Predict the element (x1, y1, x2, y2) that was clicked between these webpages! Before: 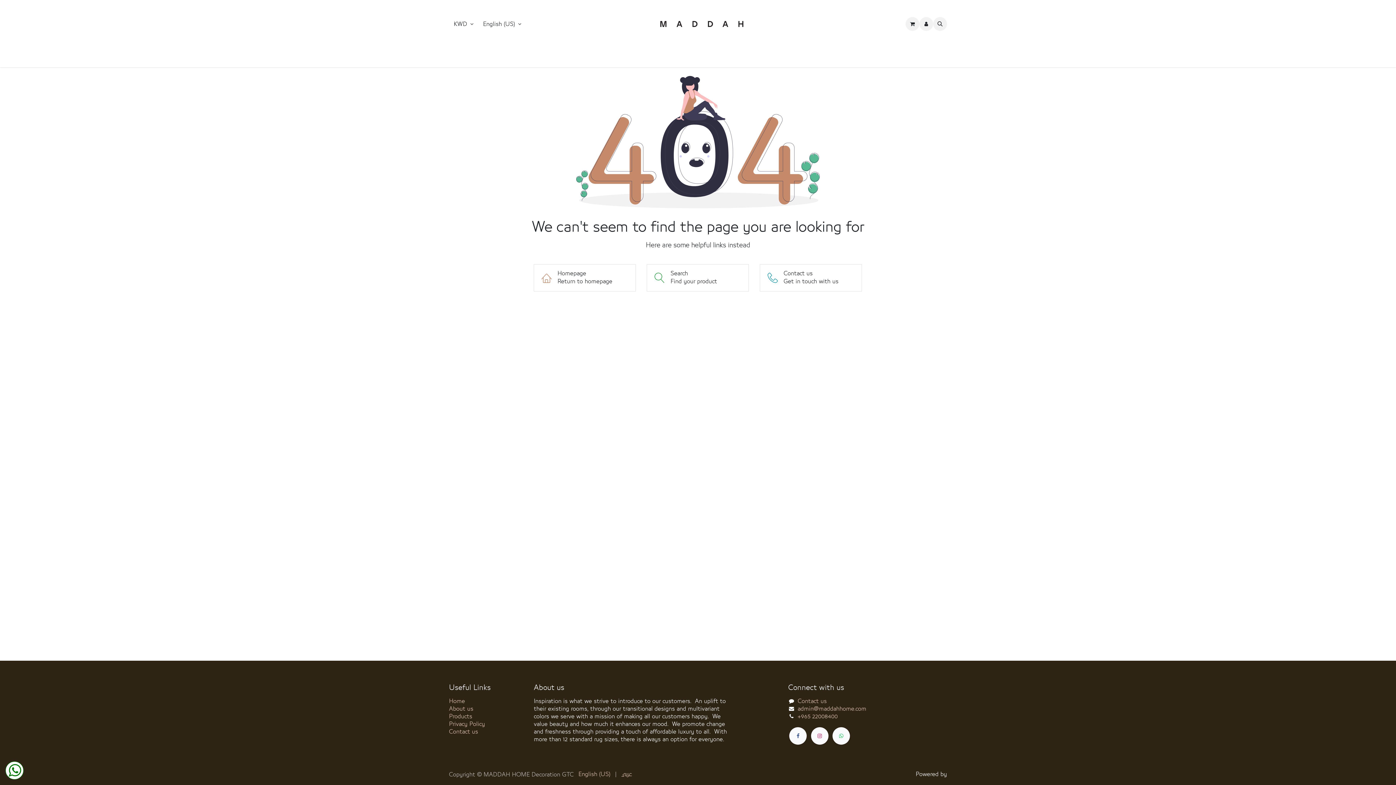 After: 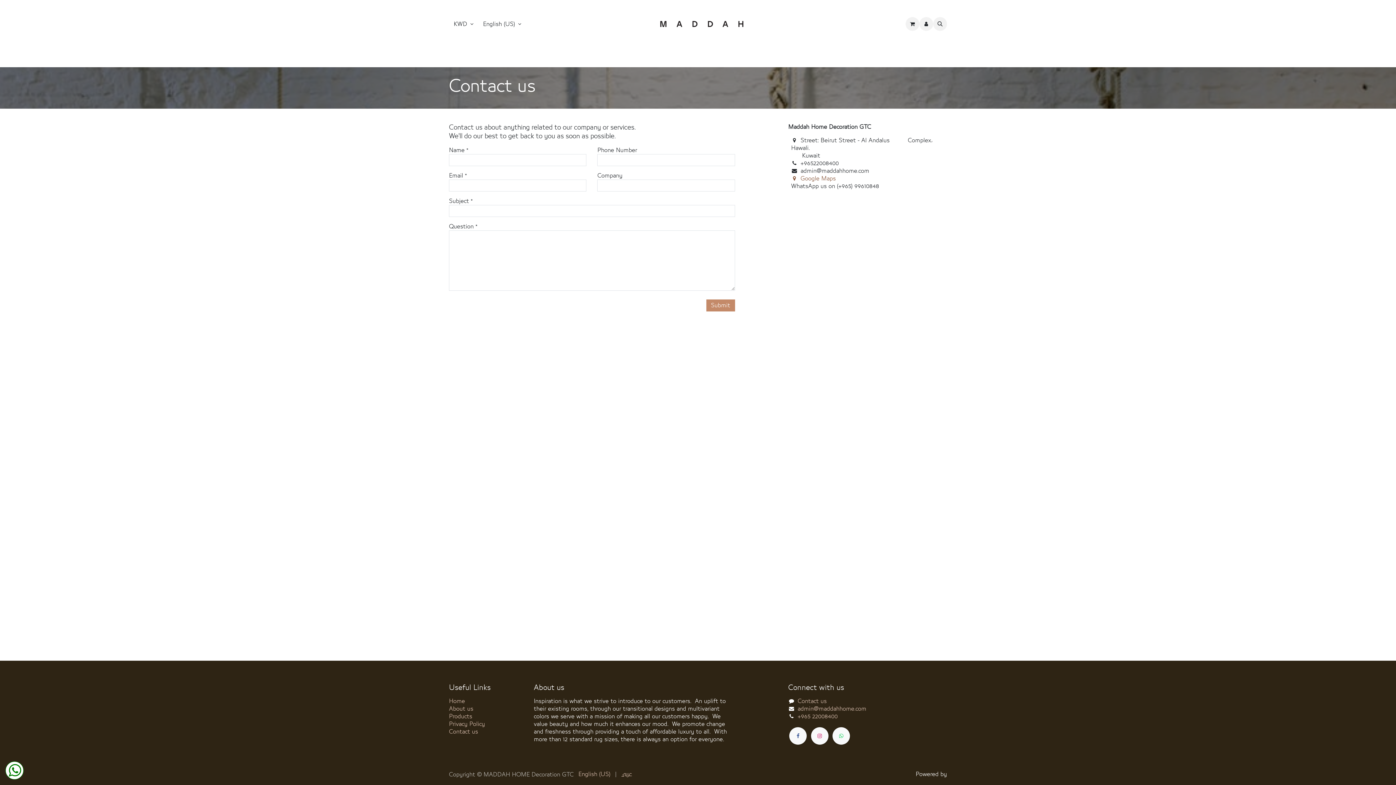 Action: label: Contact us bbox: (797, 698, 826, 704)